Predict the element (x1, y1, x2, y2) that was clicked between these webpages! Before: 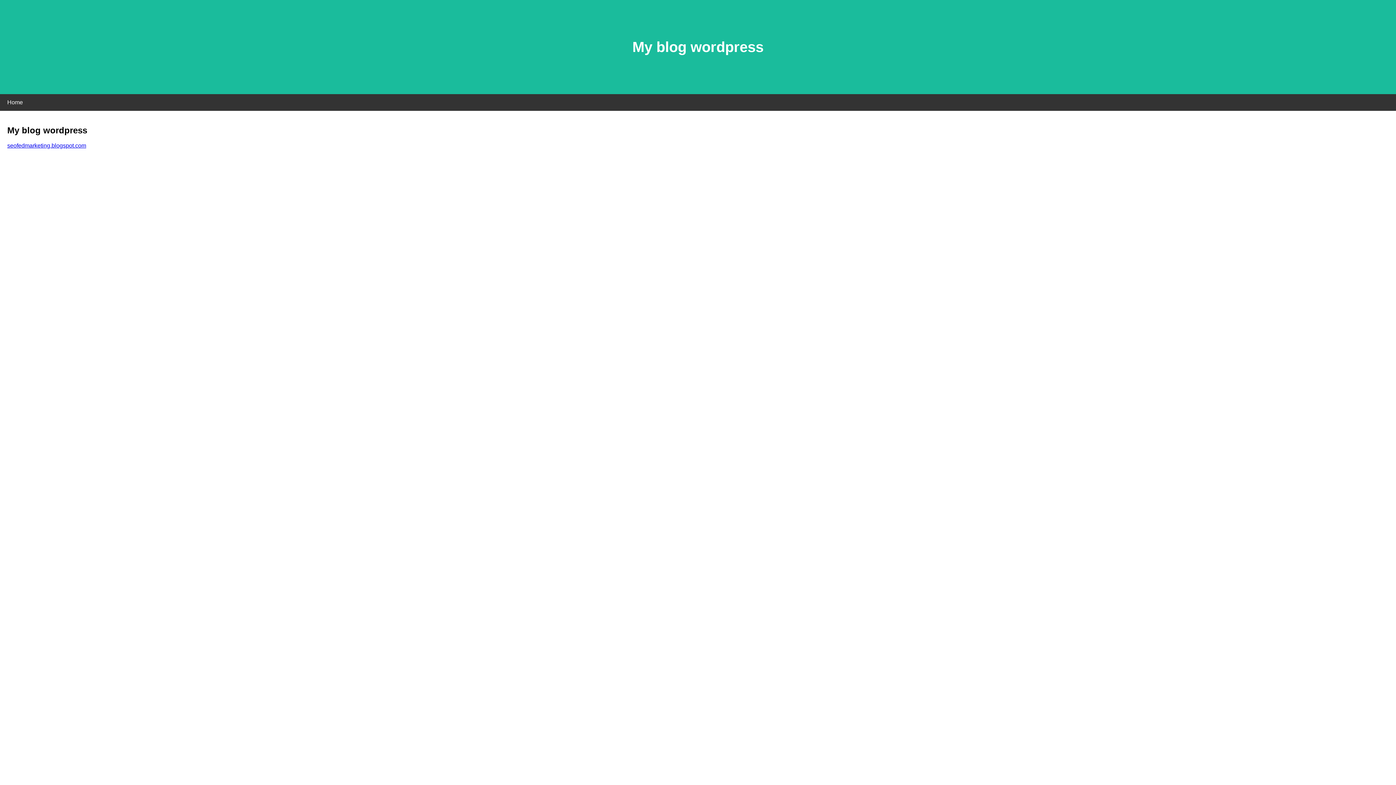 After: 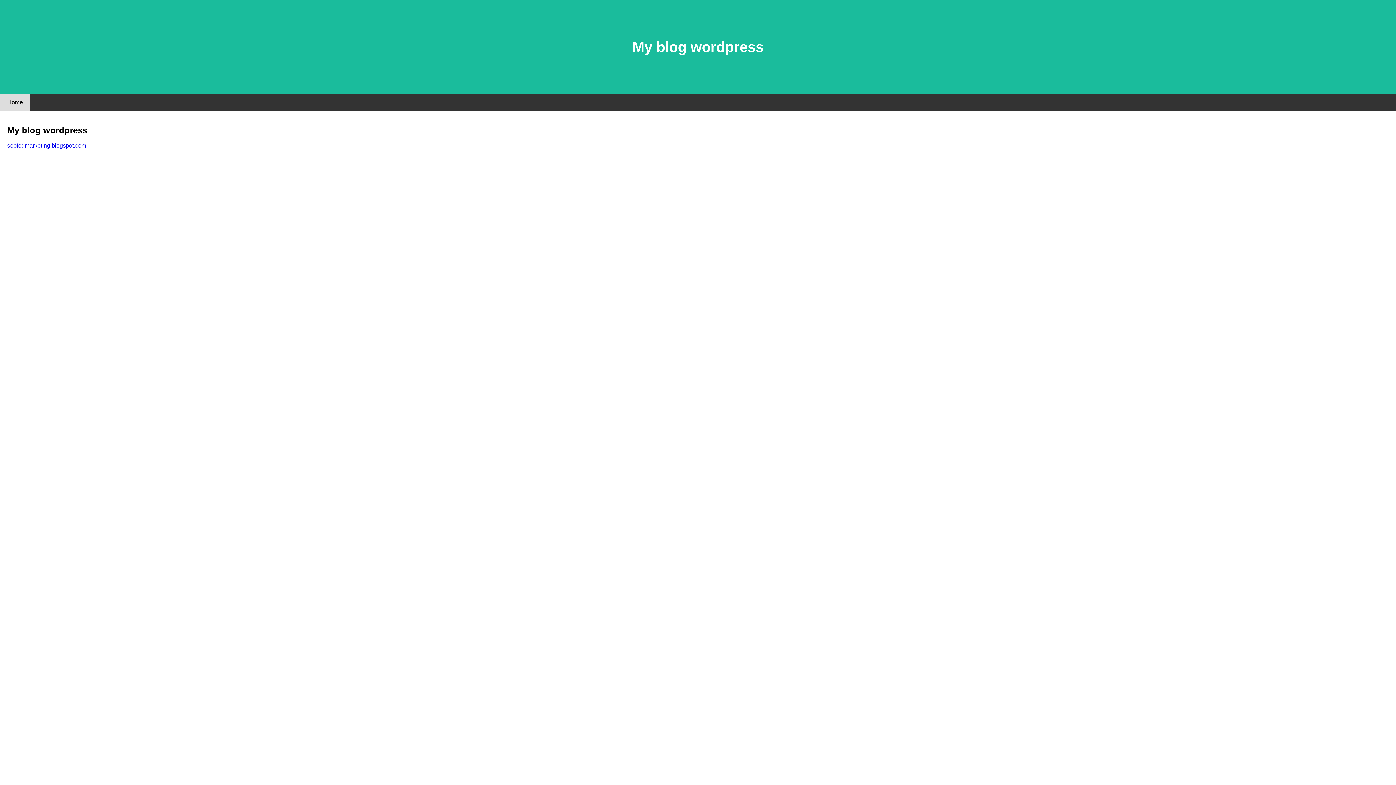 Action: bbox: (0, 94, 30, 110) label: Home